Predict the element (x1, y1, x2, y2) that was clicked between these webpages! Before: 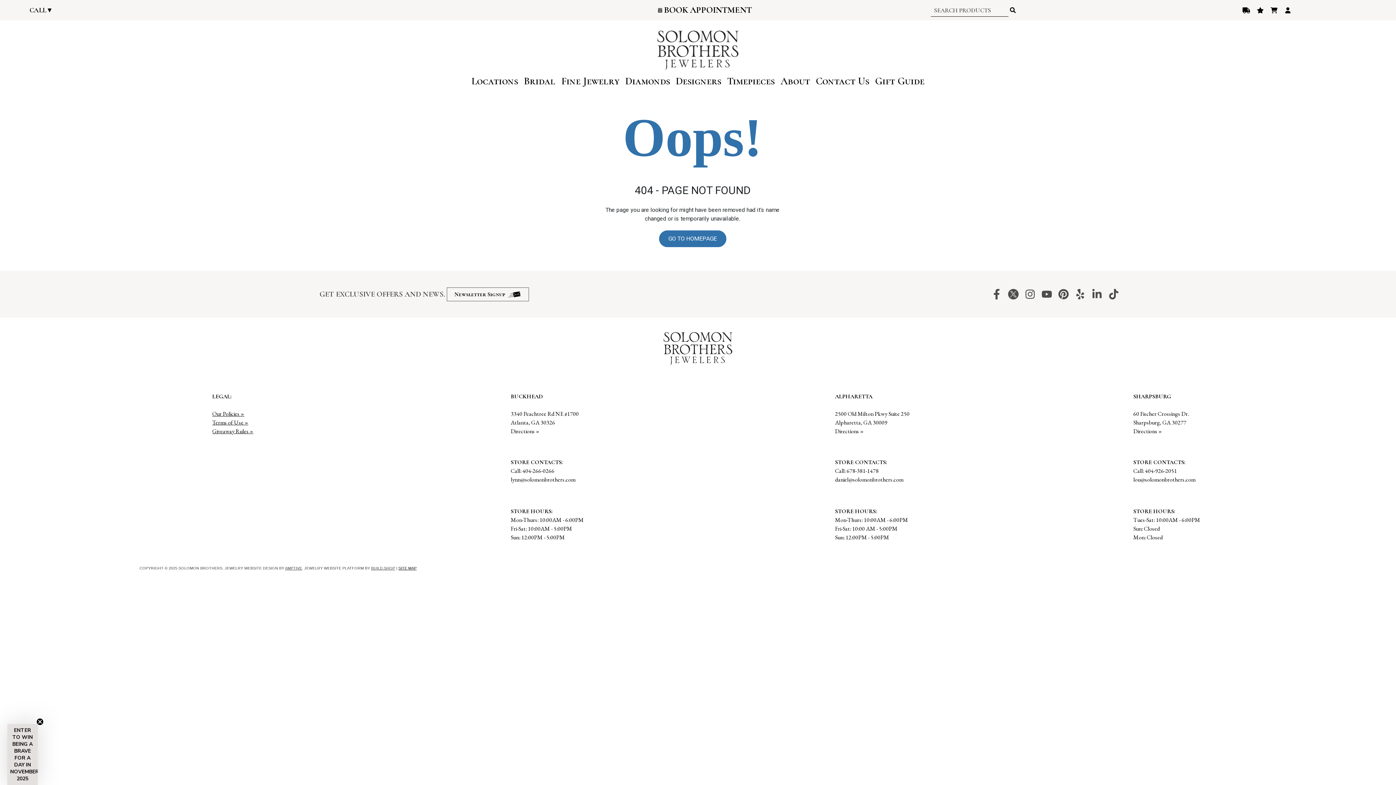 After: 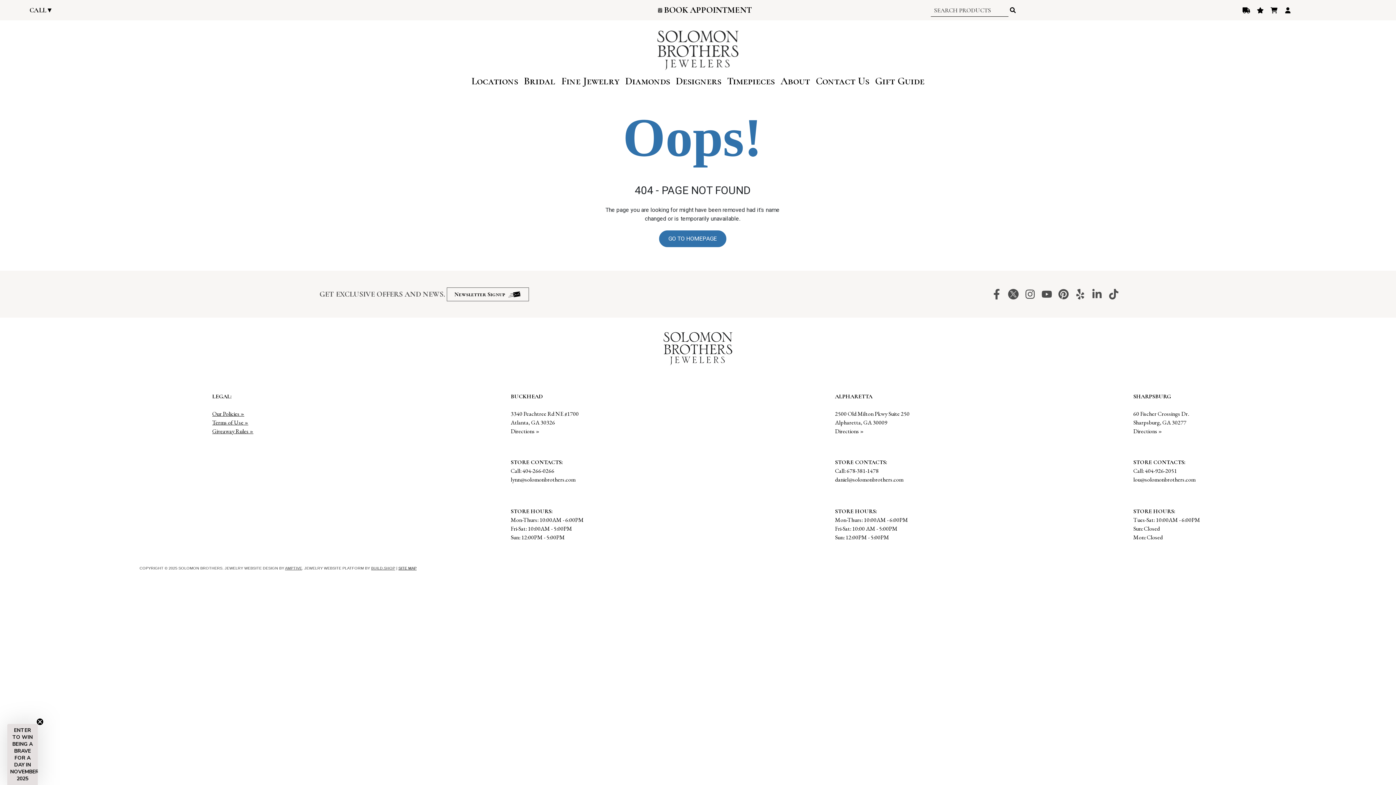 Action: bbox: (1133, 467, 1177, 474) label: Call: 404-926-2051